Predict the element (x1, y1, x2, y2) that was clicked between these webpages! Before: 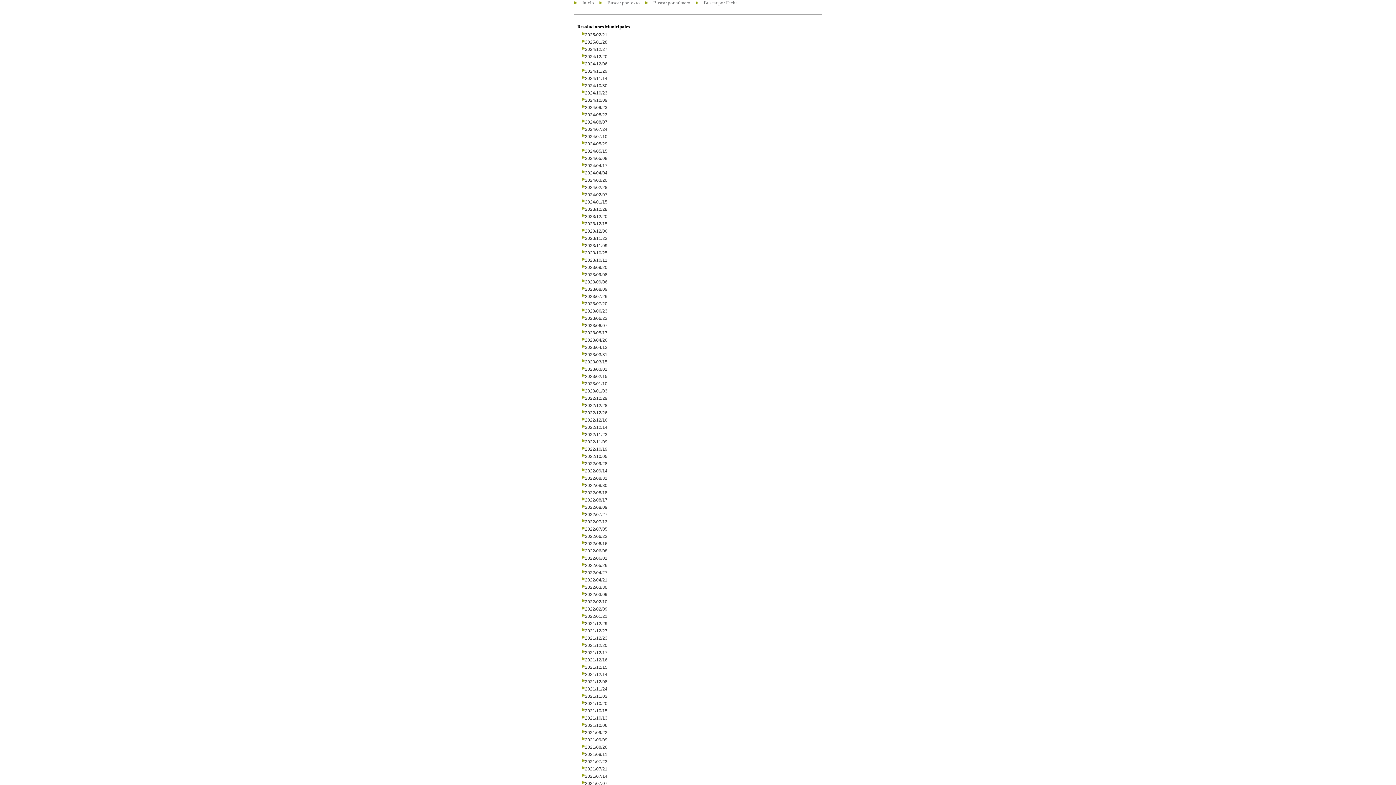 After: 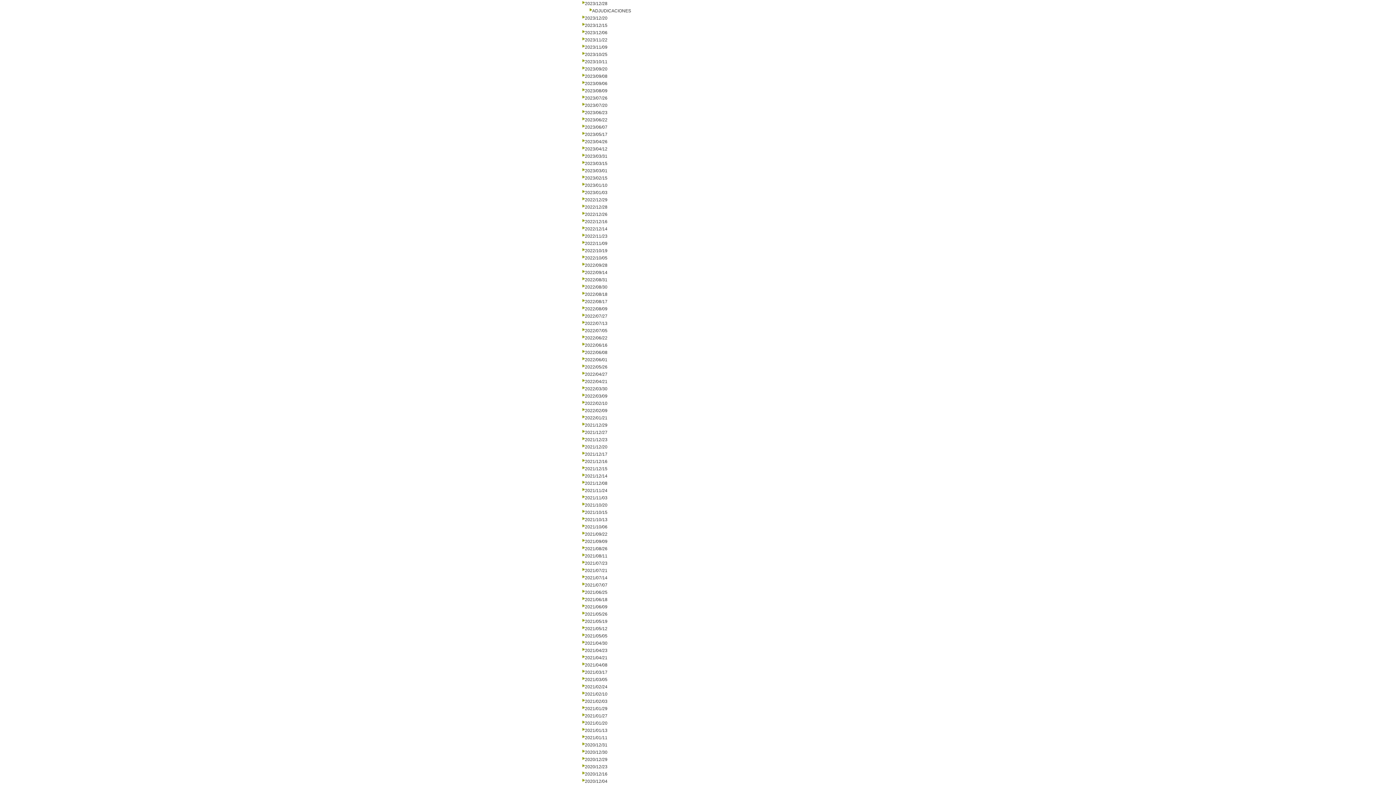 Action: bbox: (582, 205, 585, 210)